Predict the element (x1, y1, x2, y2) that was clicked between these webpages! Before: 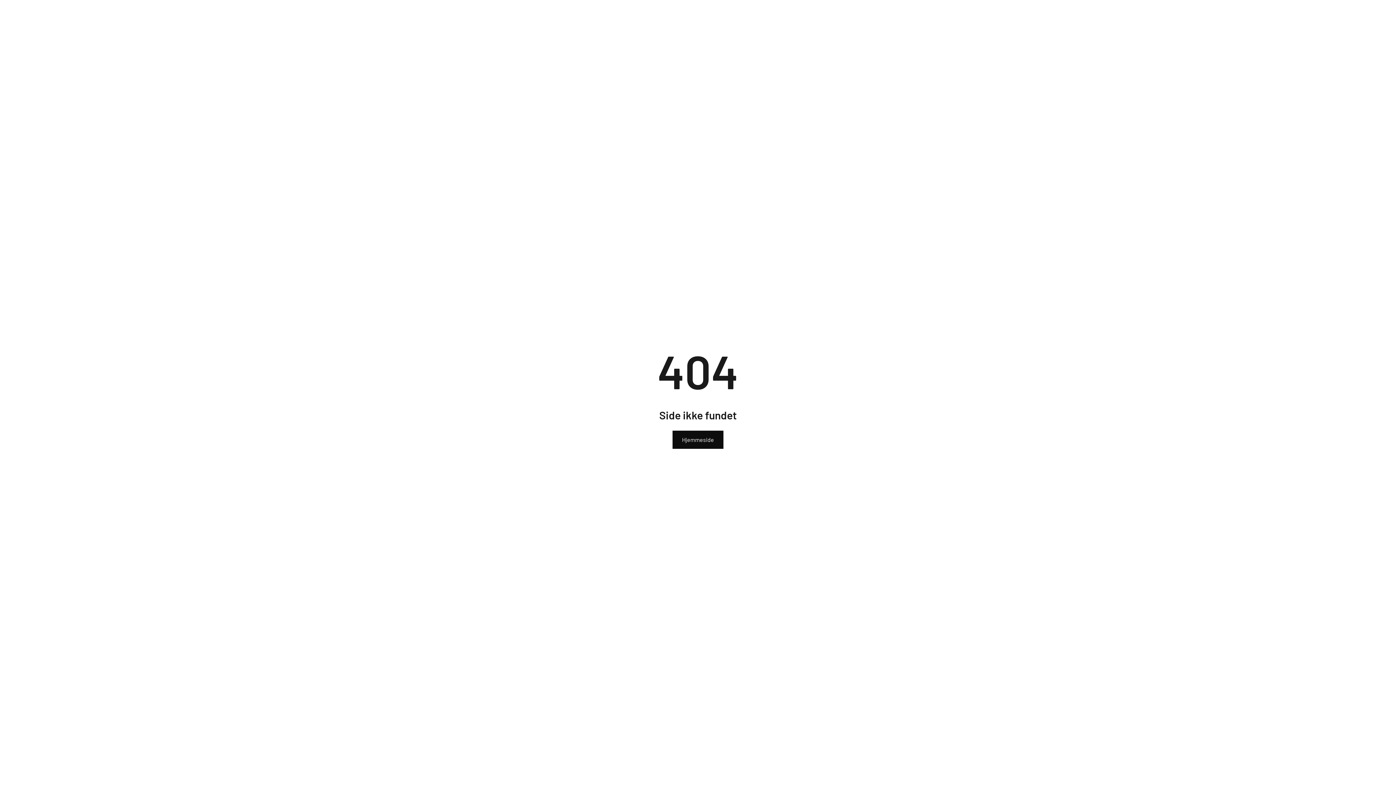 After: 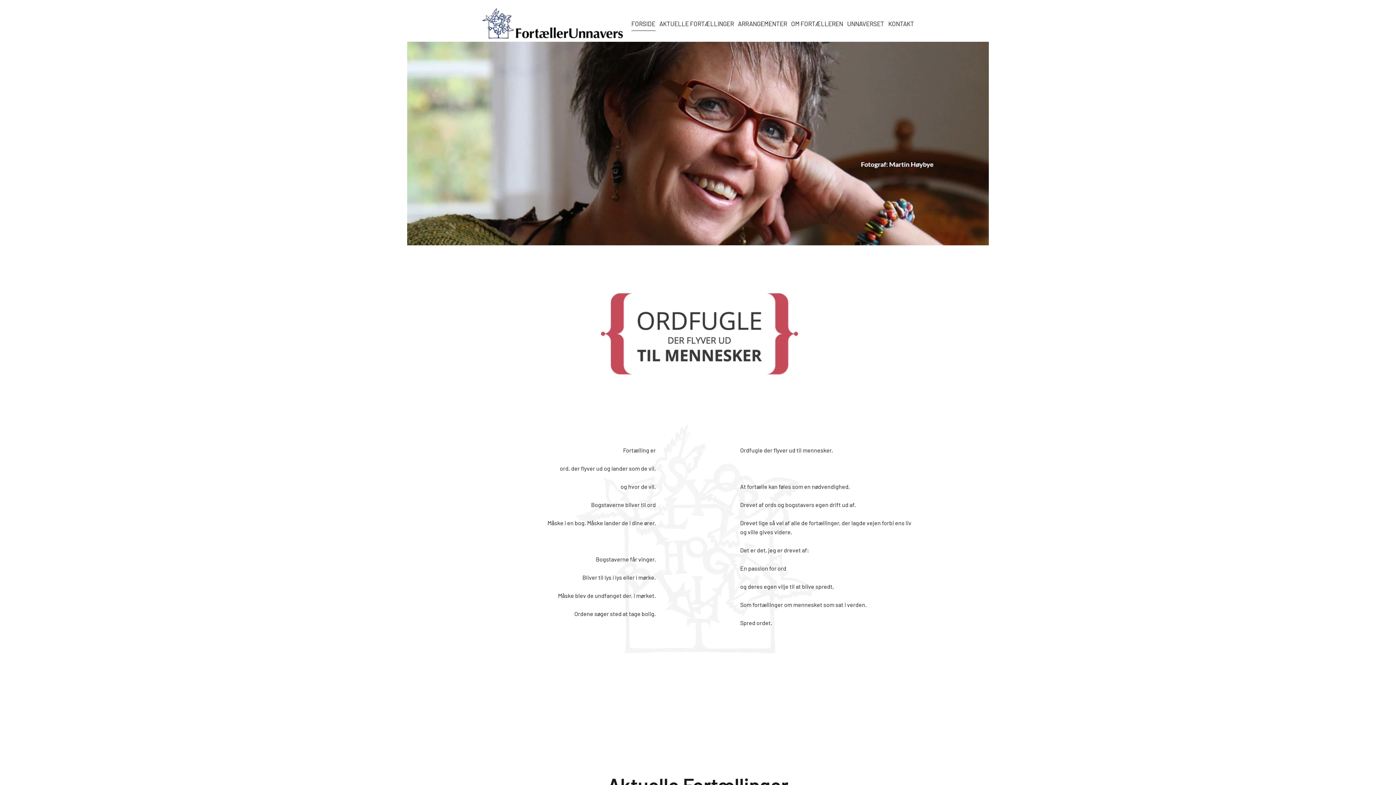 Action: label: Hjemmeside bbox: (672, 430, 723, 448)